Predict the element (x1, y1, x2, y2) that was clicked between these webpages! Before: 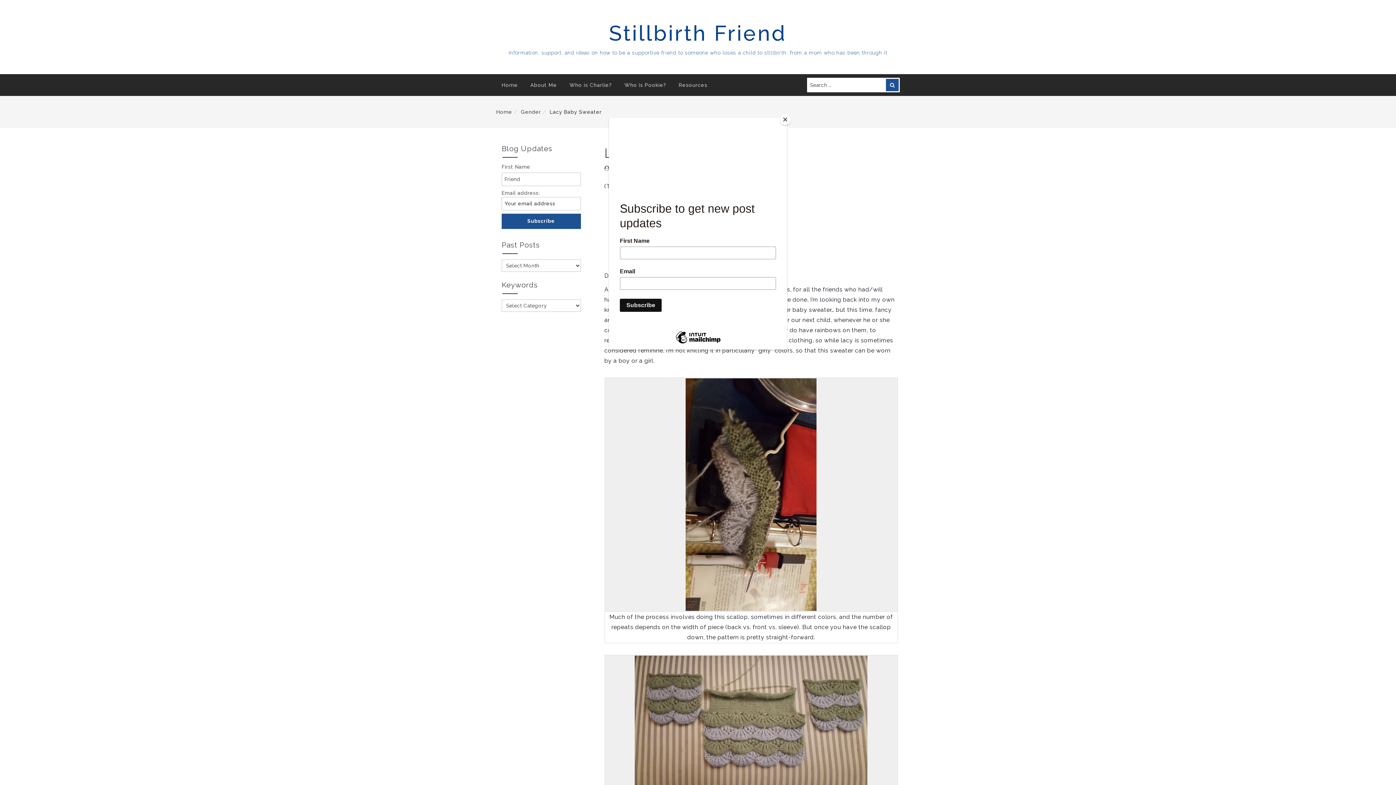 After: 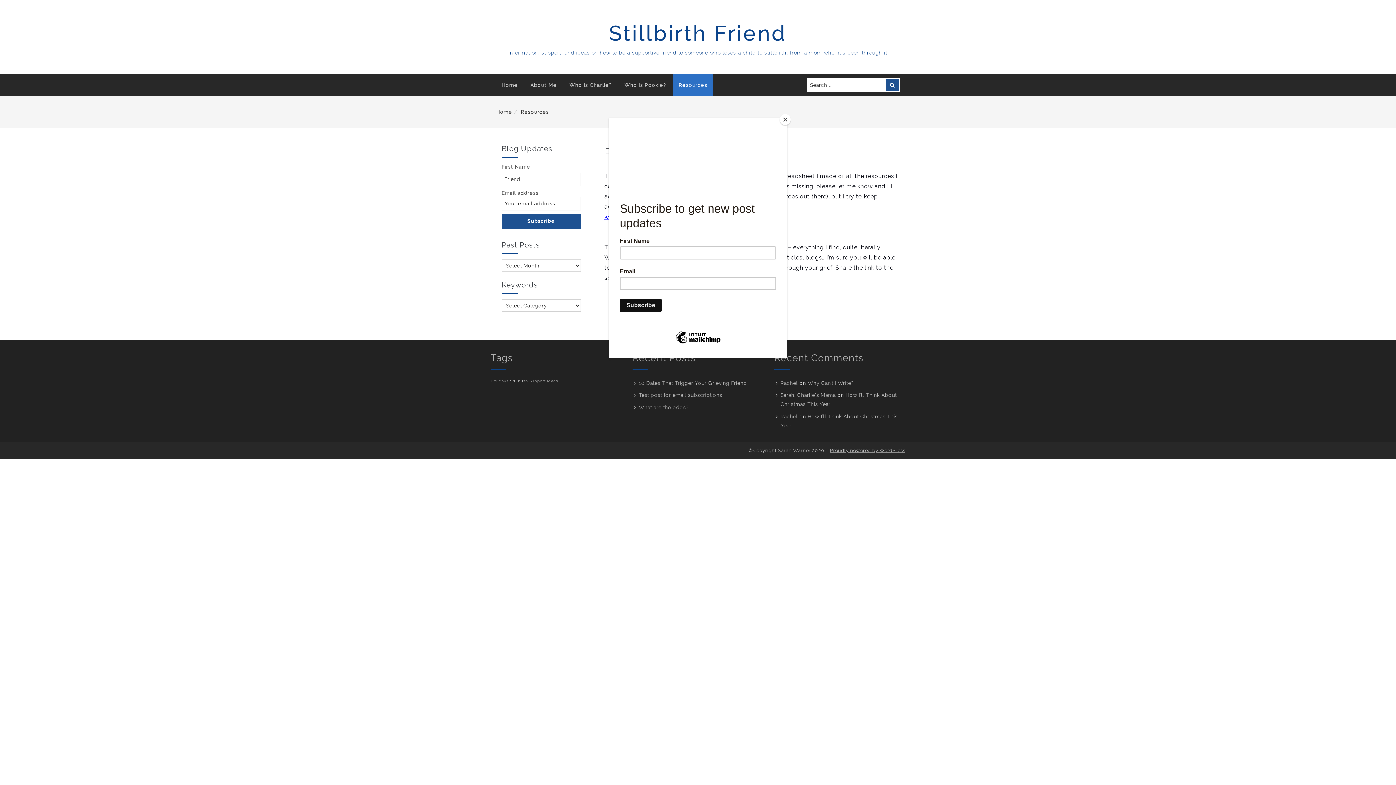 Action: label: Resources bbox: (673, 74, 712, 96)